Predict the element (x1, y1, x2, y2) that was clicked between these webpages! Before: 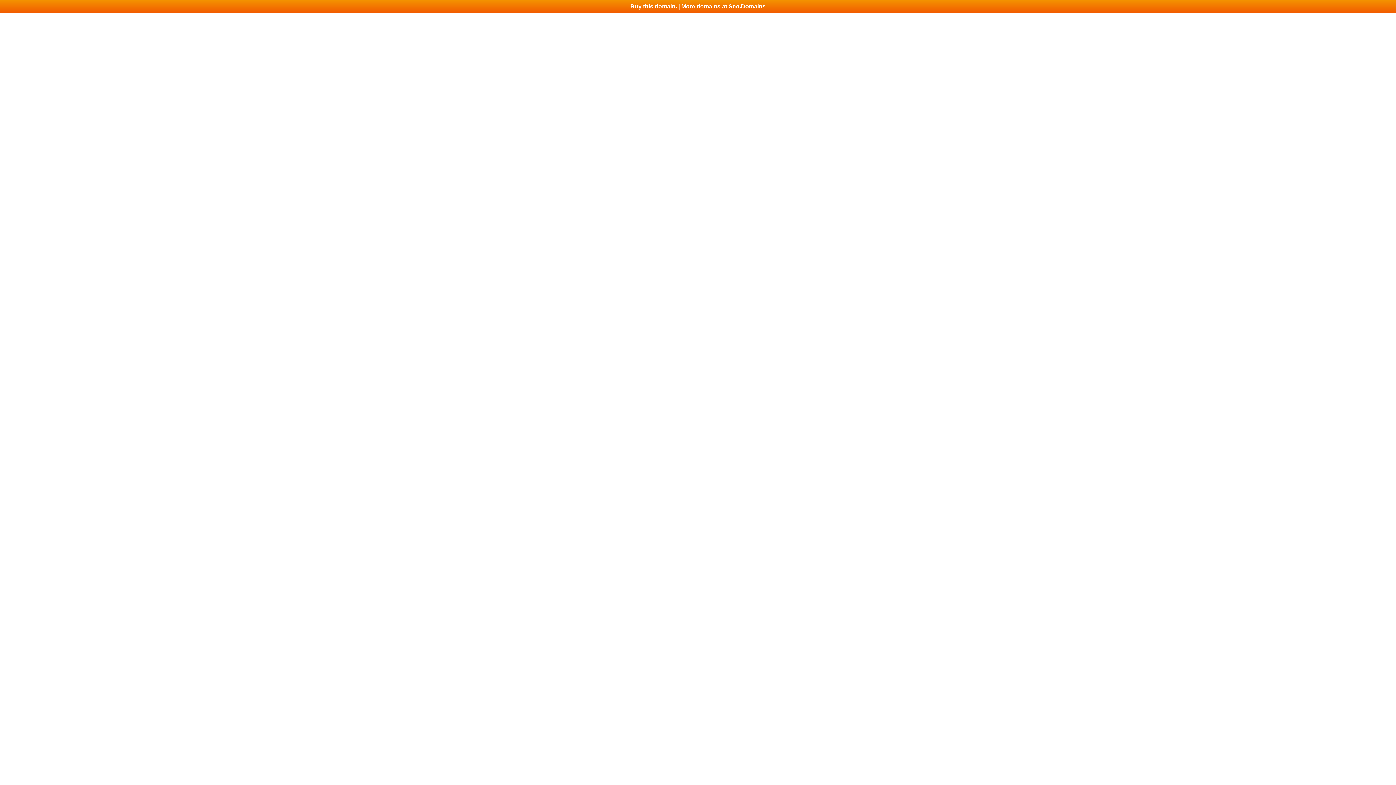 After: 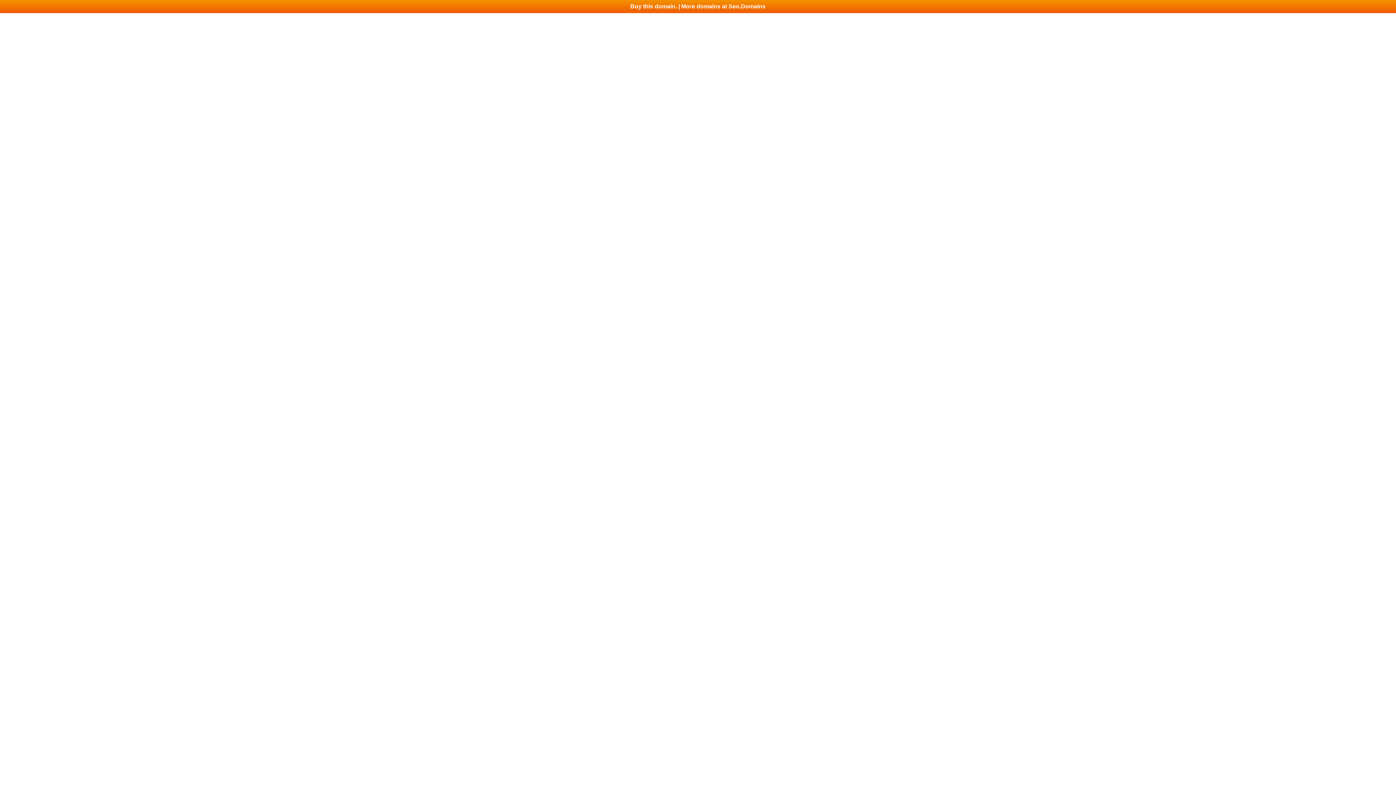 Action: bbox: (0, 0, 1396, 13) label: Buy this domain. | More domains at Seo.Domains